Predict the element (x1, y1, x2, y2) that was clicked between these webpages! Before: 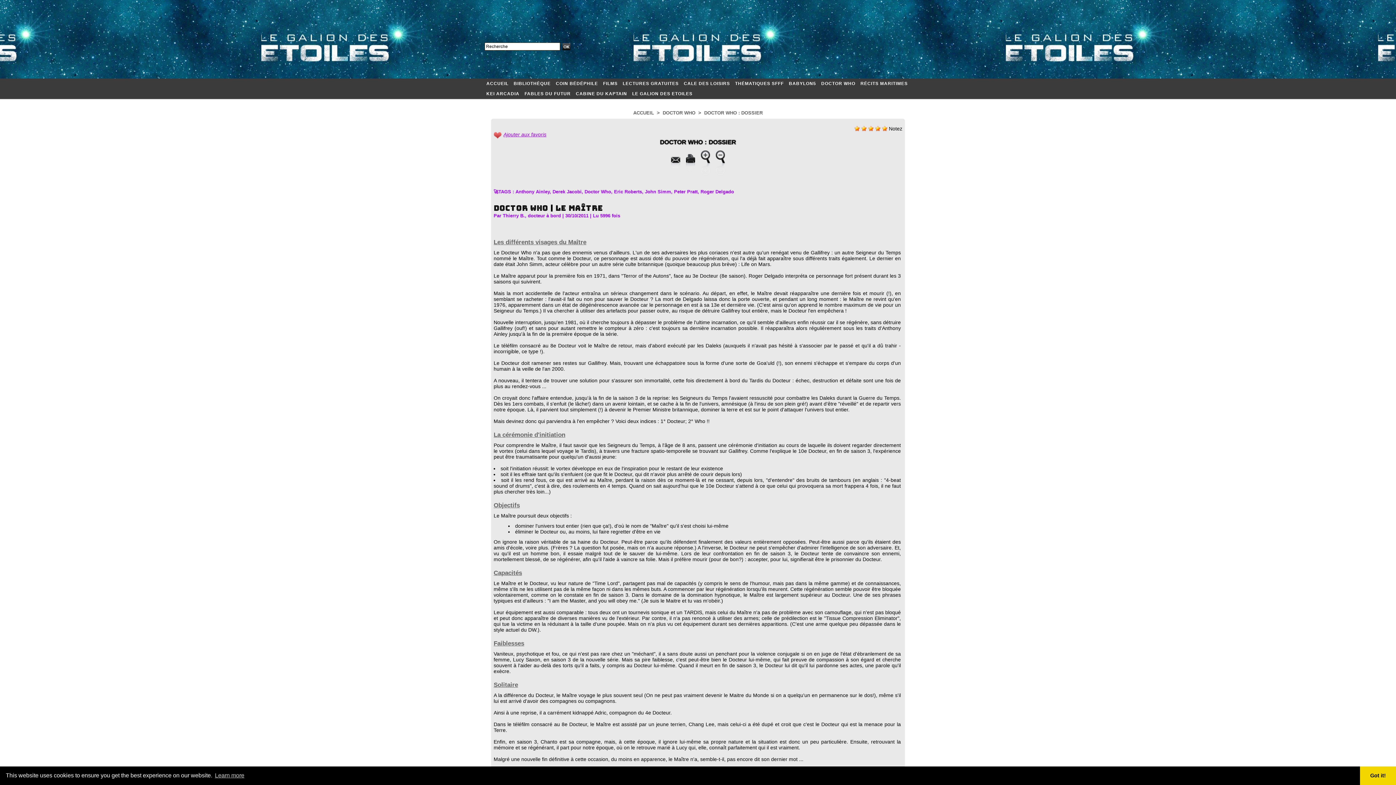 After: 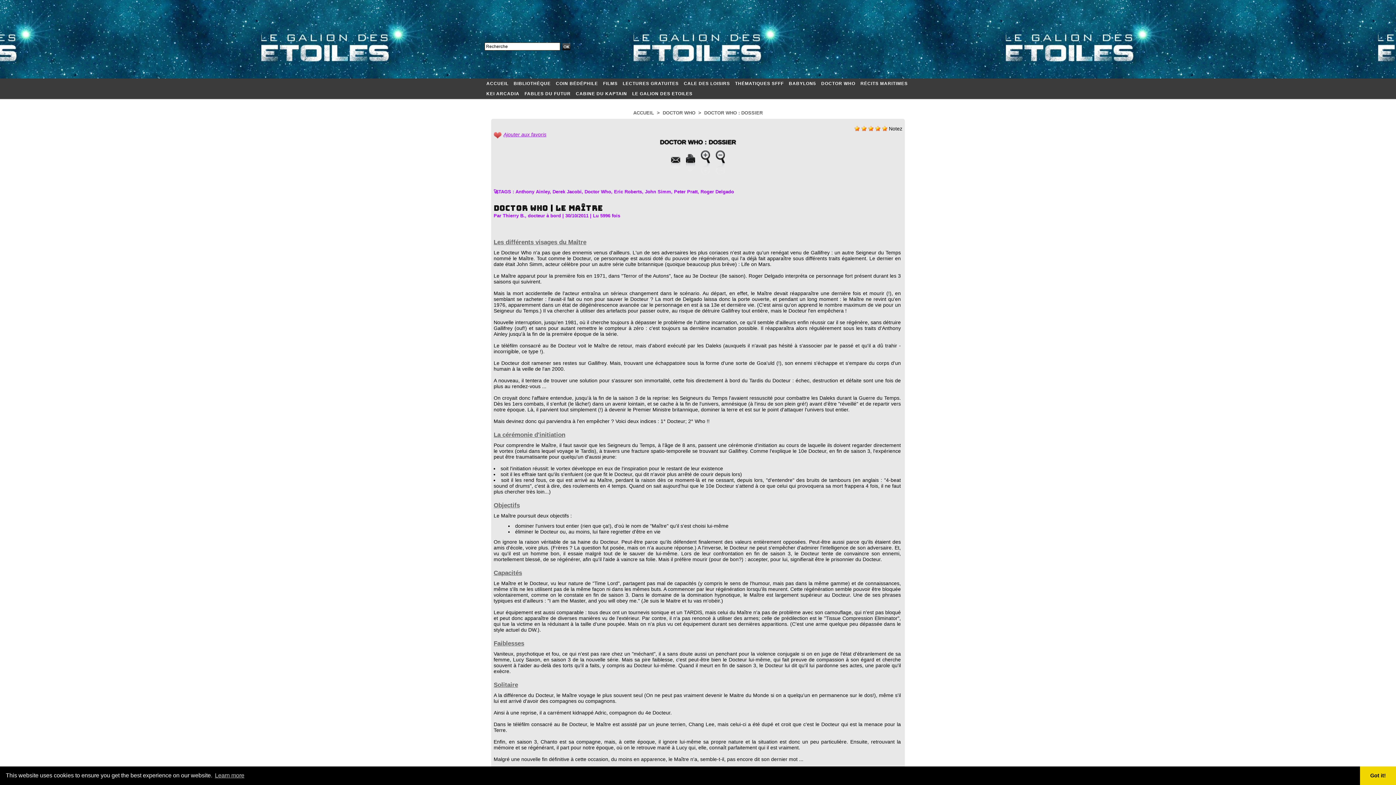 Action: label: Anthony Ainley bbox: (515, 188, 549, 194)